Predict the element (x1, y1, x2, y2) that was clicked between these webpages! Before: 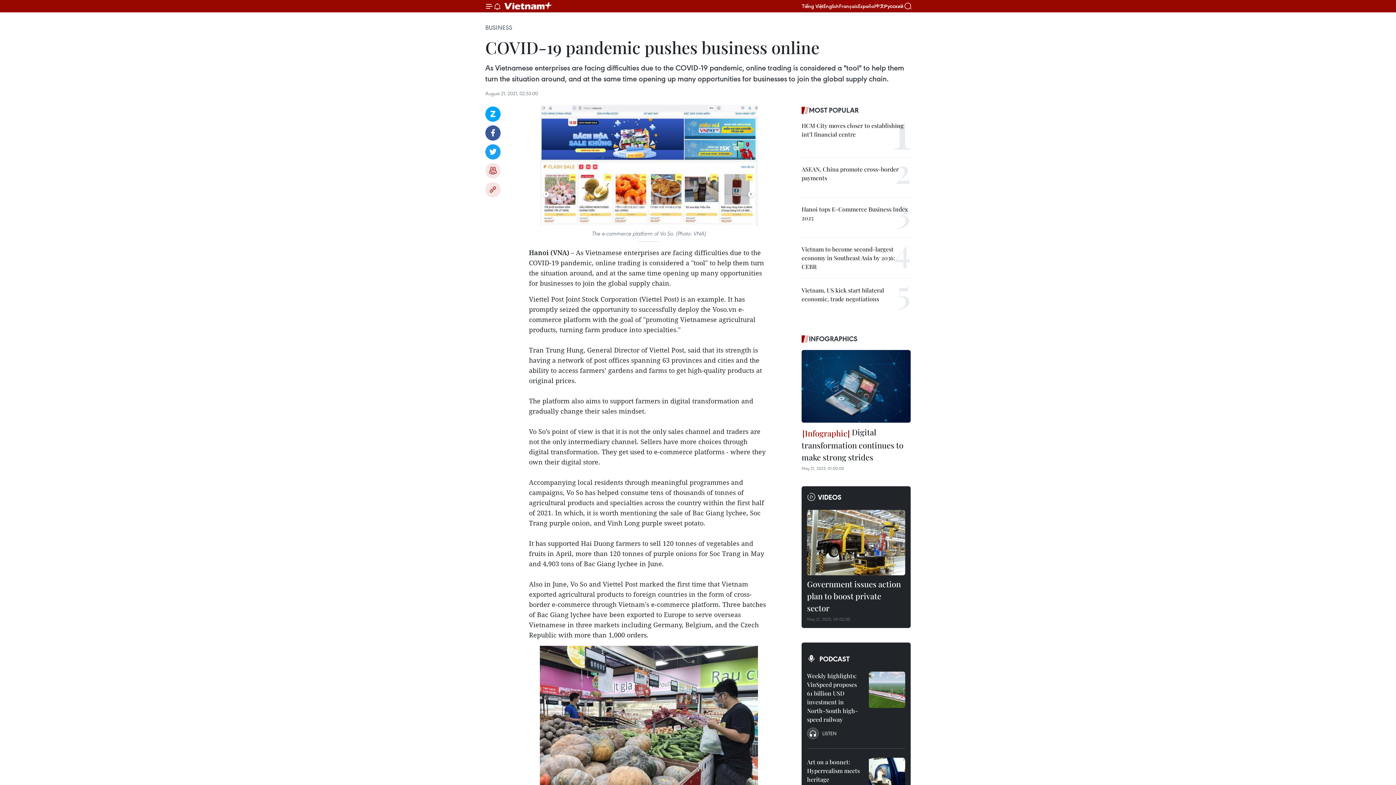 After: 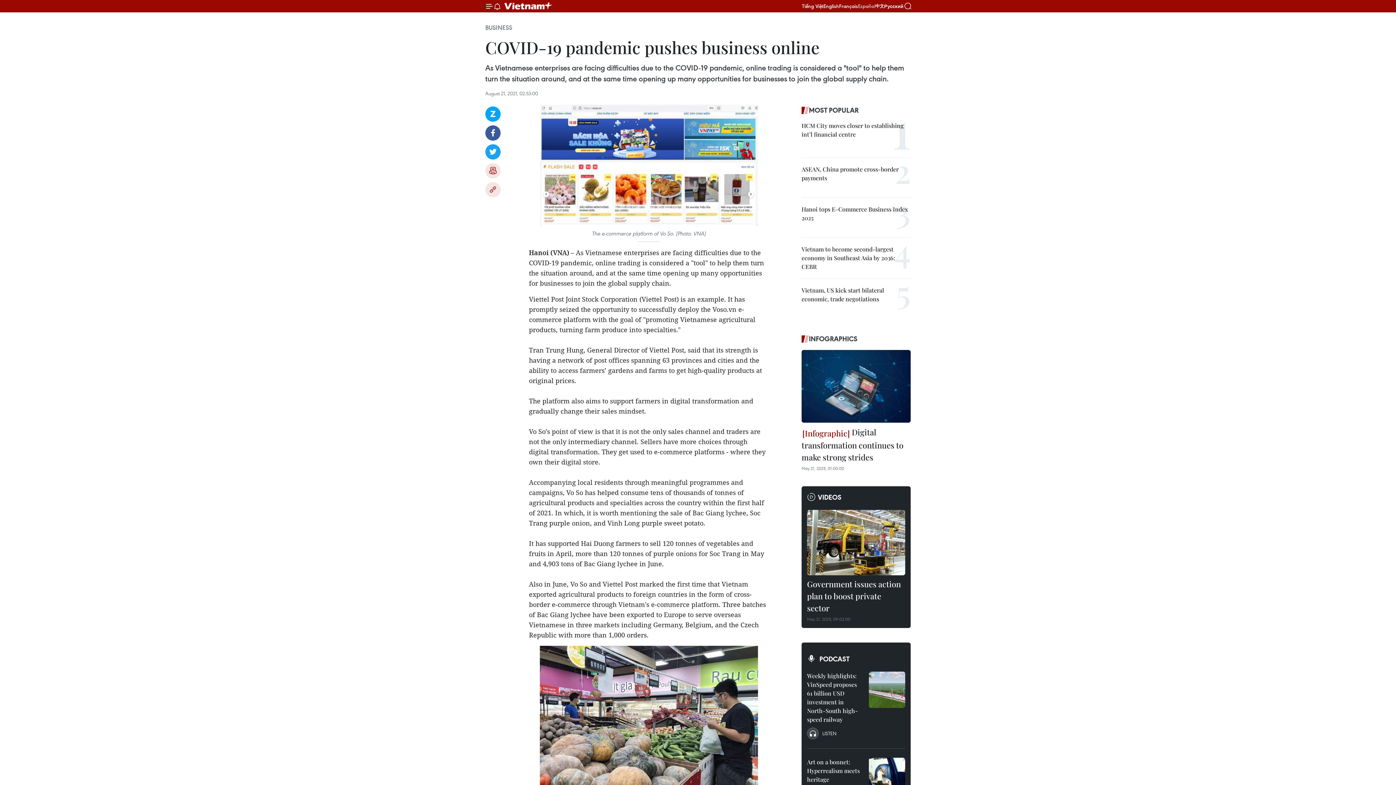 Action: bbox: (858, 2, 875, 9) label: Español